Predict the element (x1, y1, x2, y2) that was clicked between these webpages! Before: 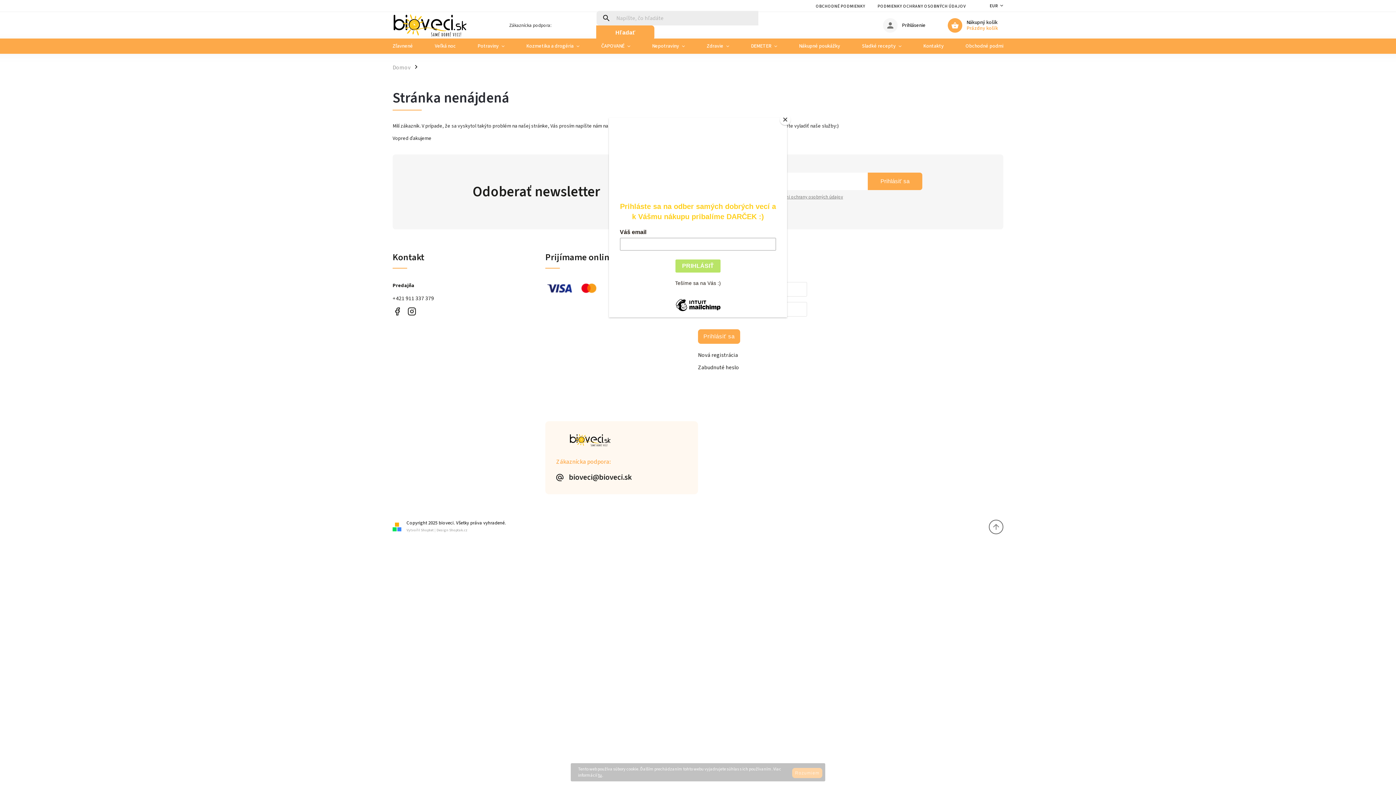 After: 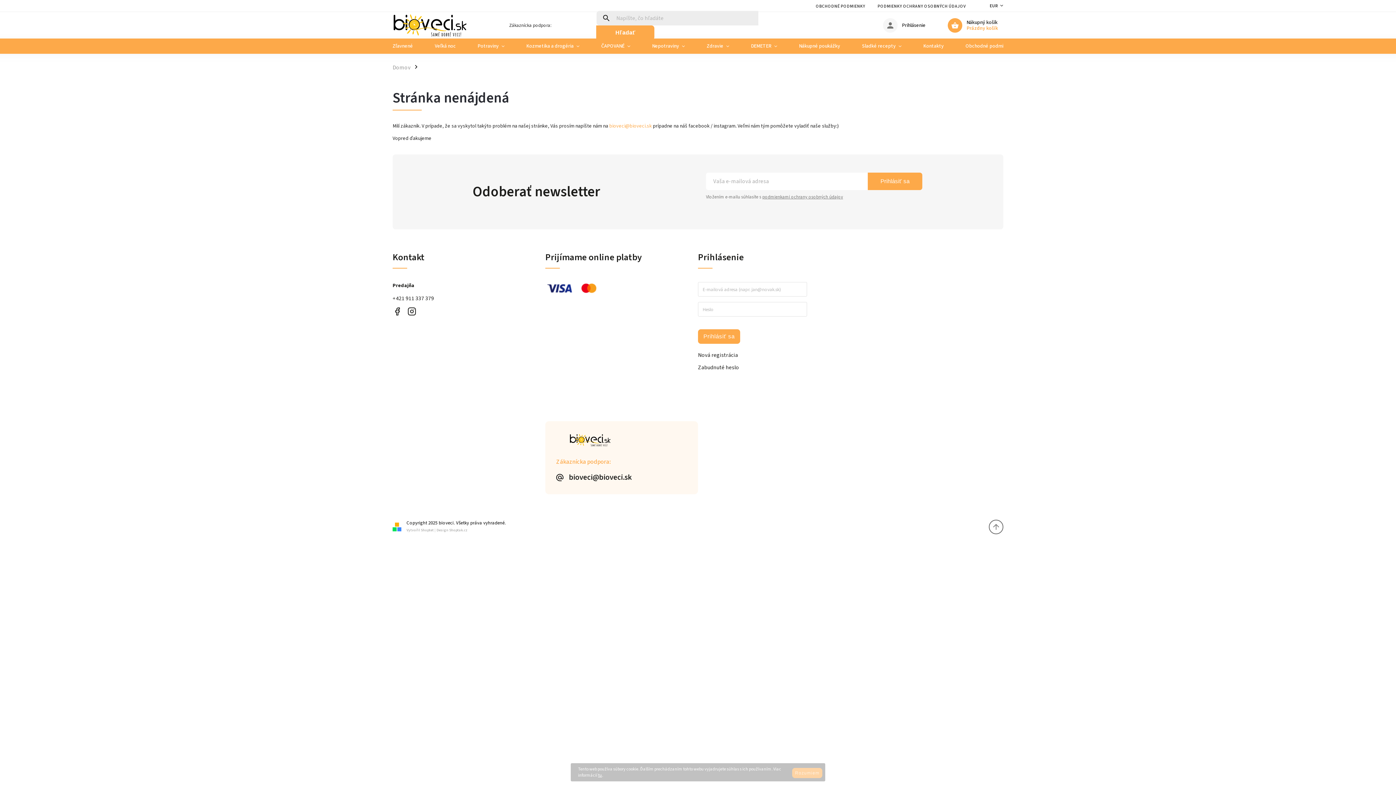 Action: bbox: (780, 114, 790, 125) label: Close